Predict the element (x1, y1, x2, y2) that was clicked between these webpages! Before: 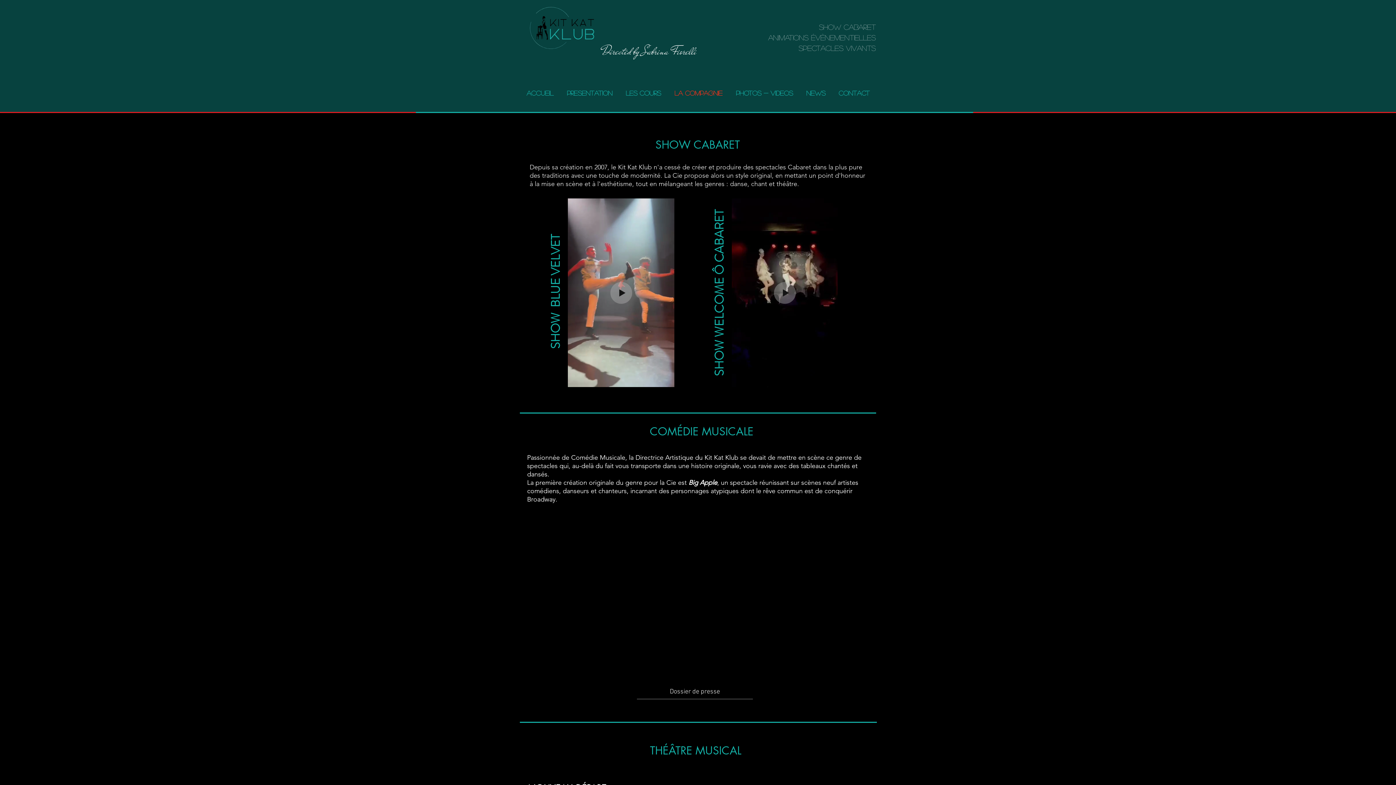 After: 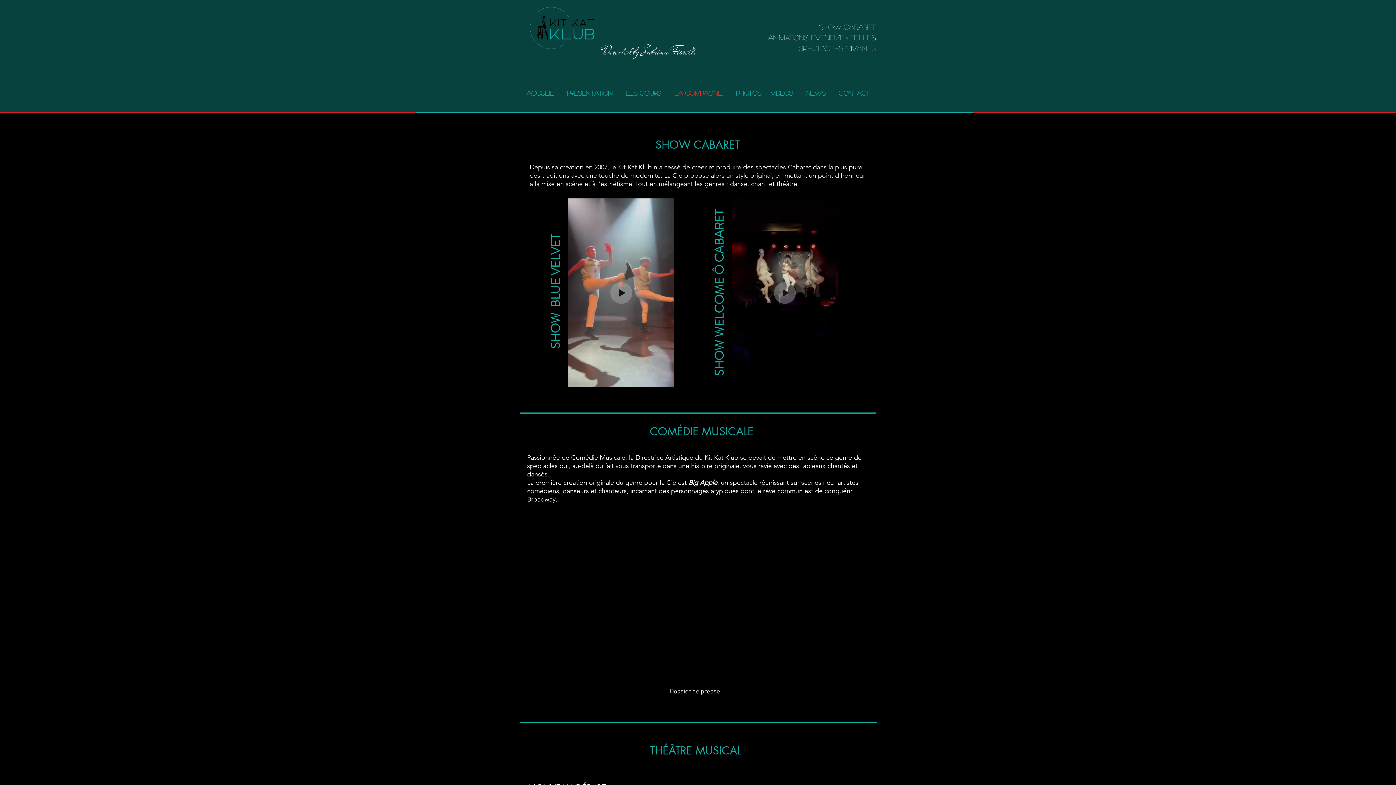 Action: label: Dossier de presse bbox: (637, 684, 753, 699)